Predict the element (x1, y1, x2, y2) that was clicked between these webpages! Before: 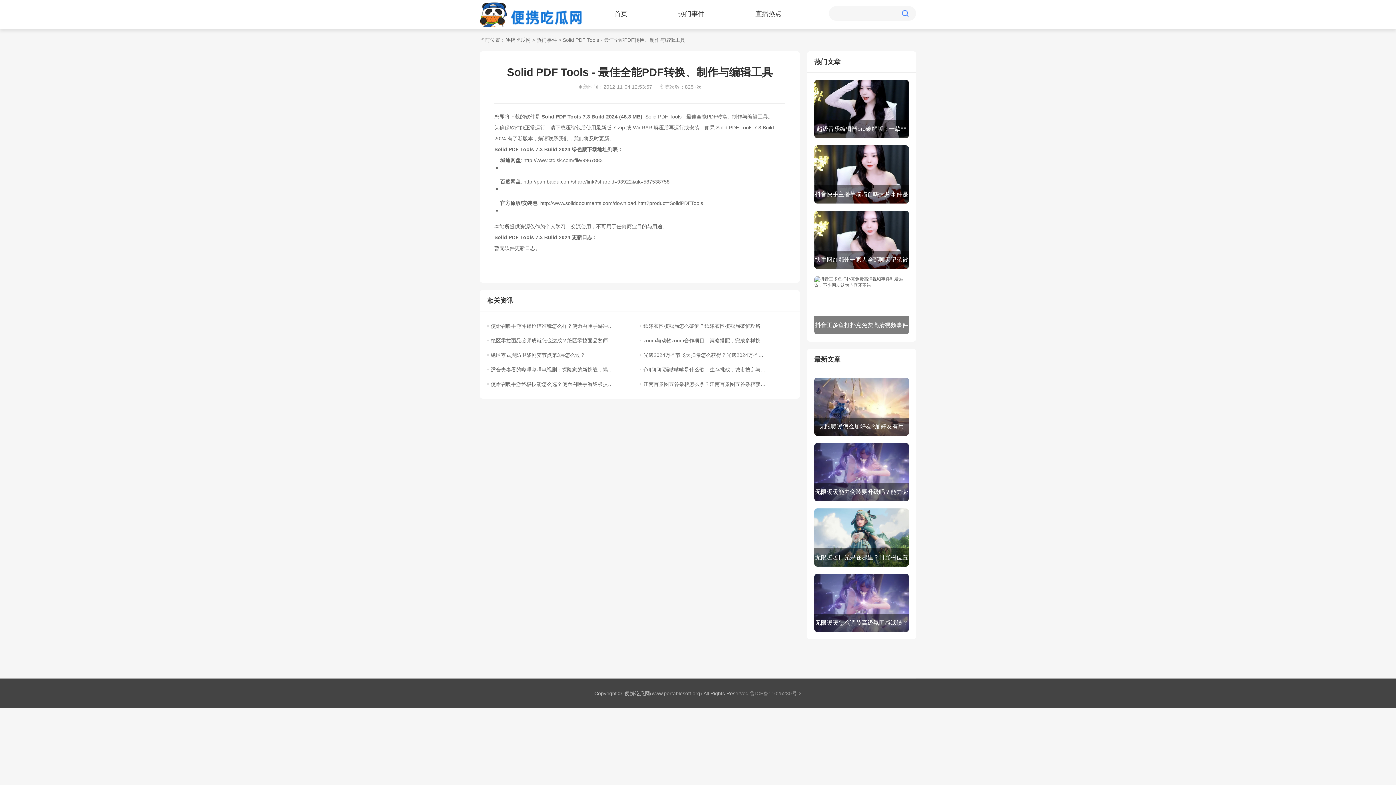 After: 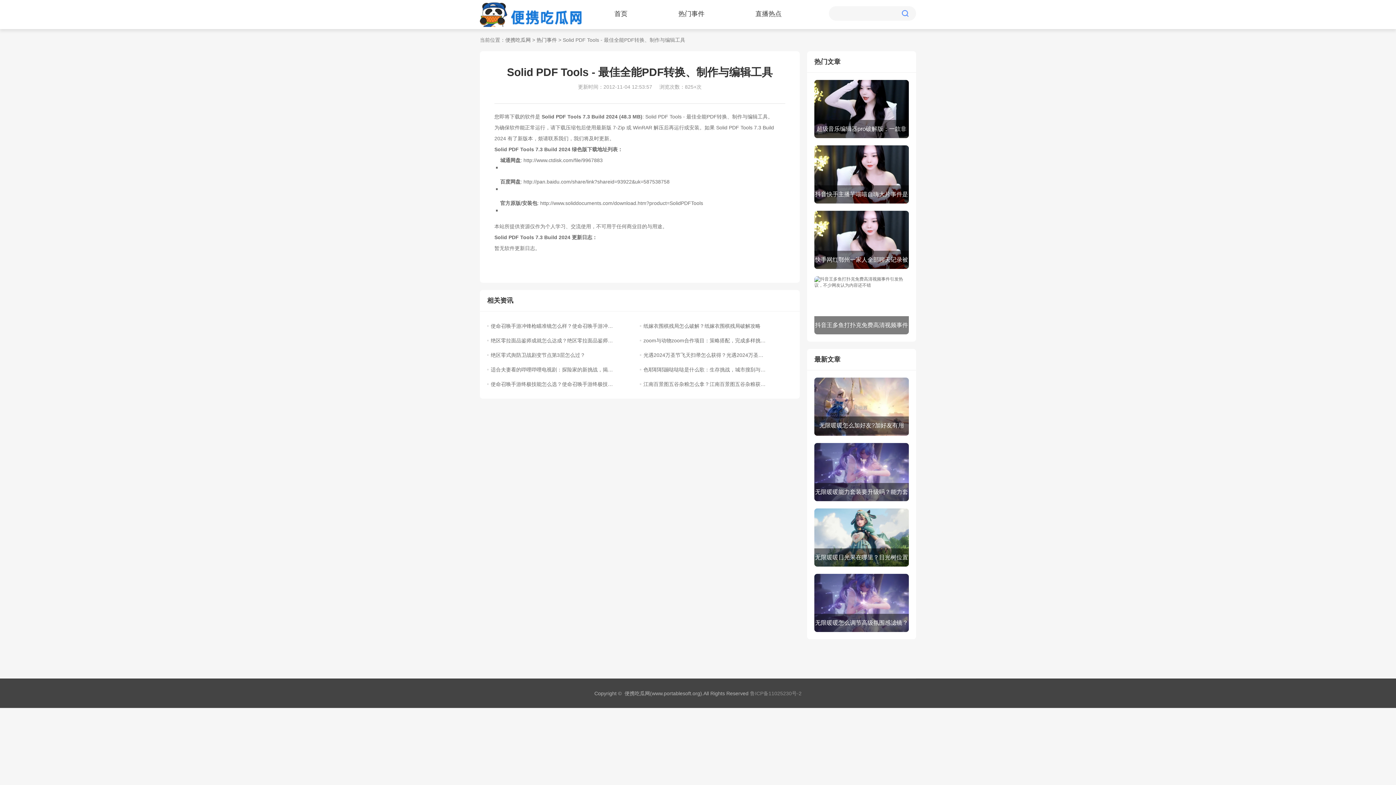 Action: bbox: (814, 432, 909, 437) label: 无限暖暖怎么加好友?加好友有用吗？